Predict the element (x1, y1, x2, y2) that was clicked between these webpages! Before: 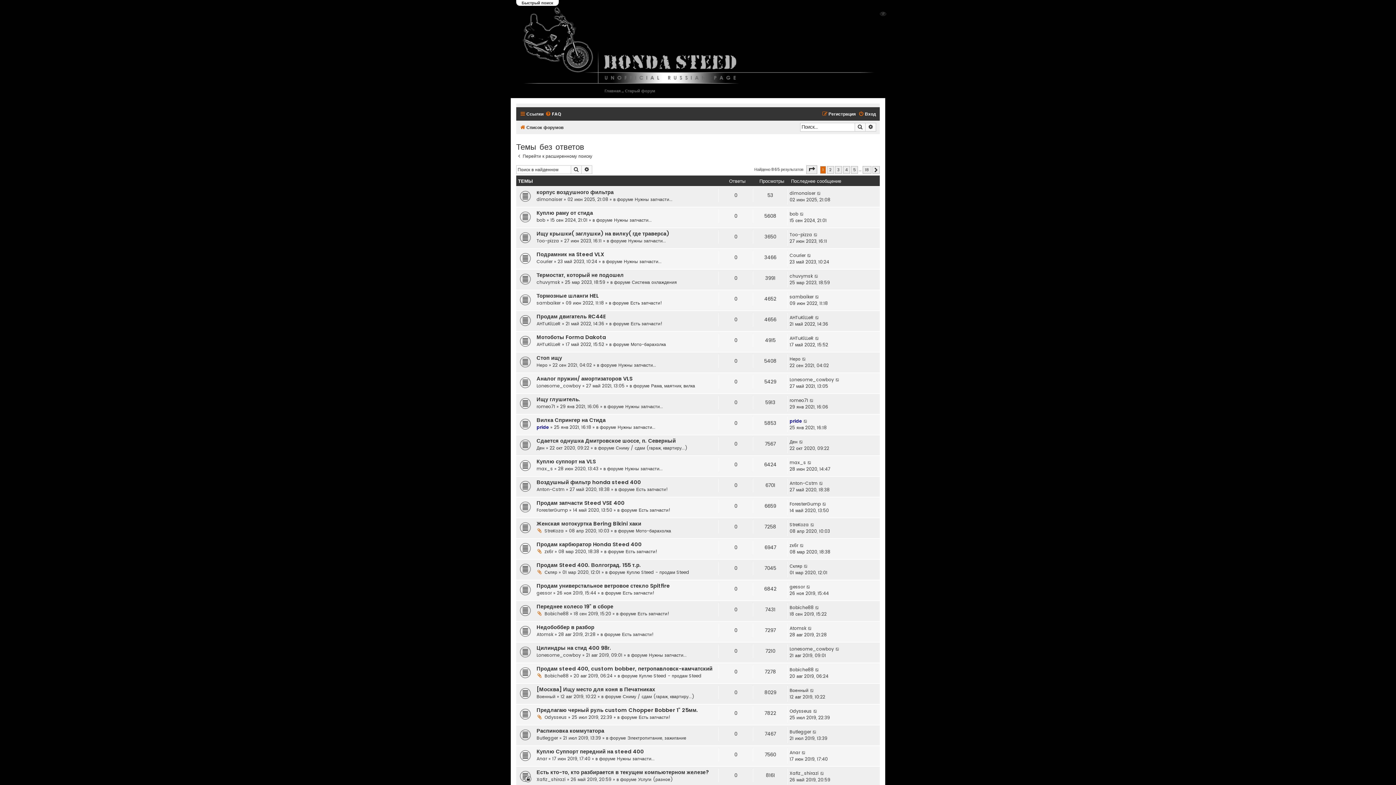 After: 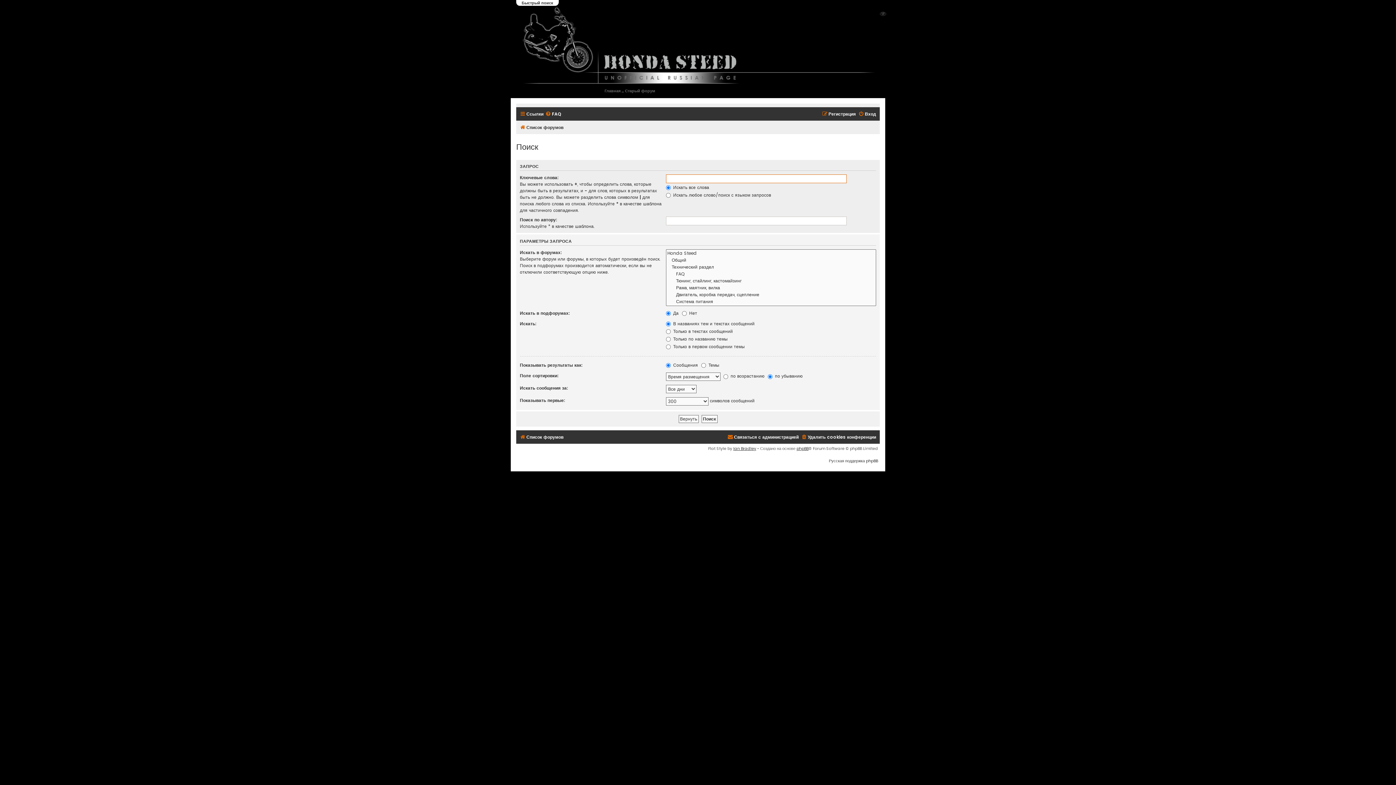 Action: bbox: (581, 165, 592, 174) label: Расширенный поиск